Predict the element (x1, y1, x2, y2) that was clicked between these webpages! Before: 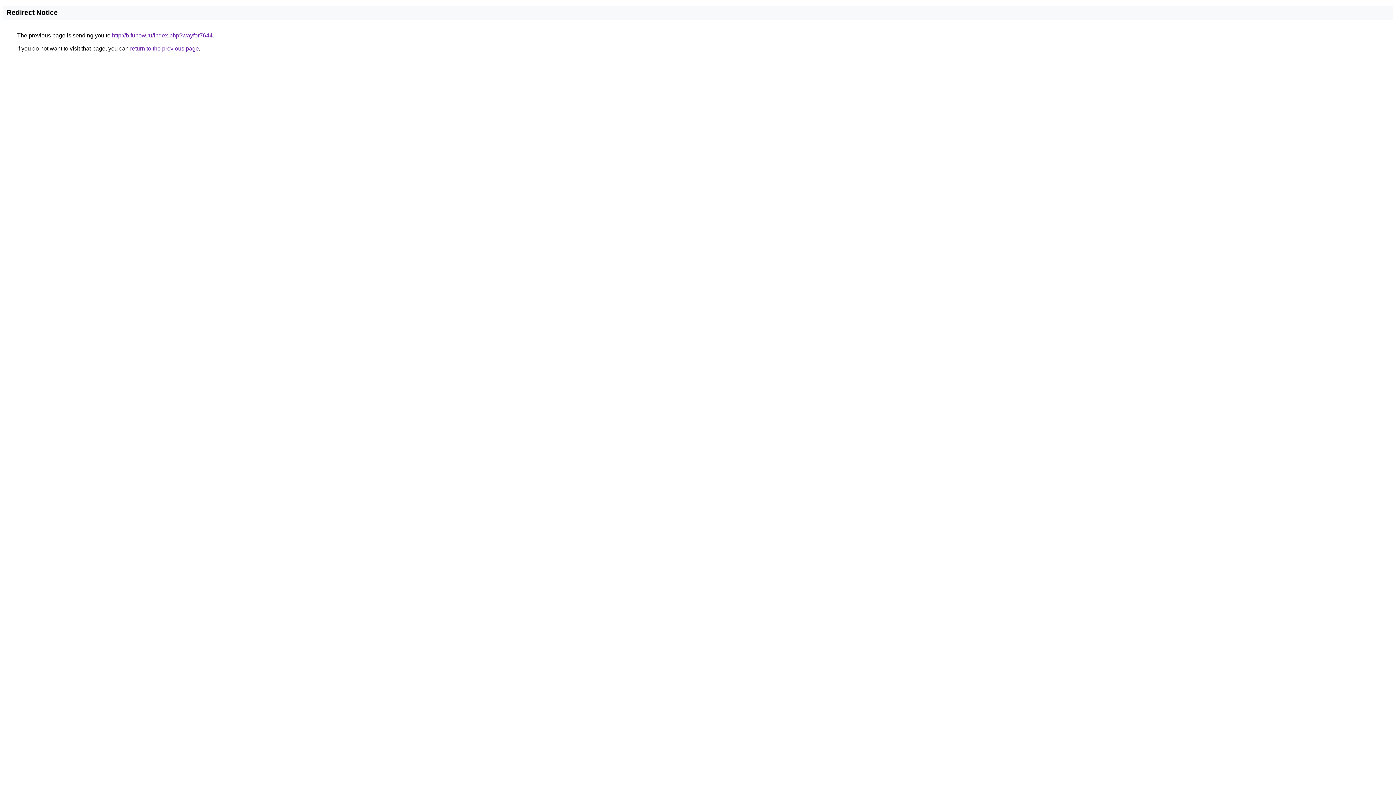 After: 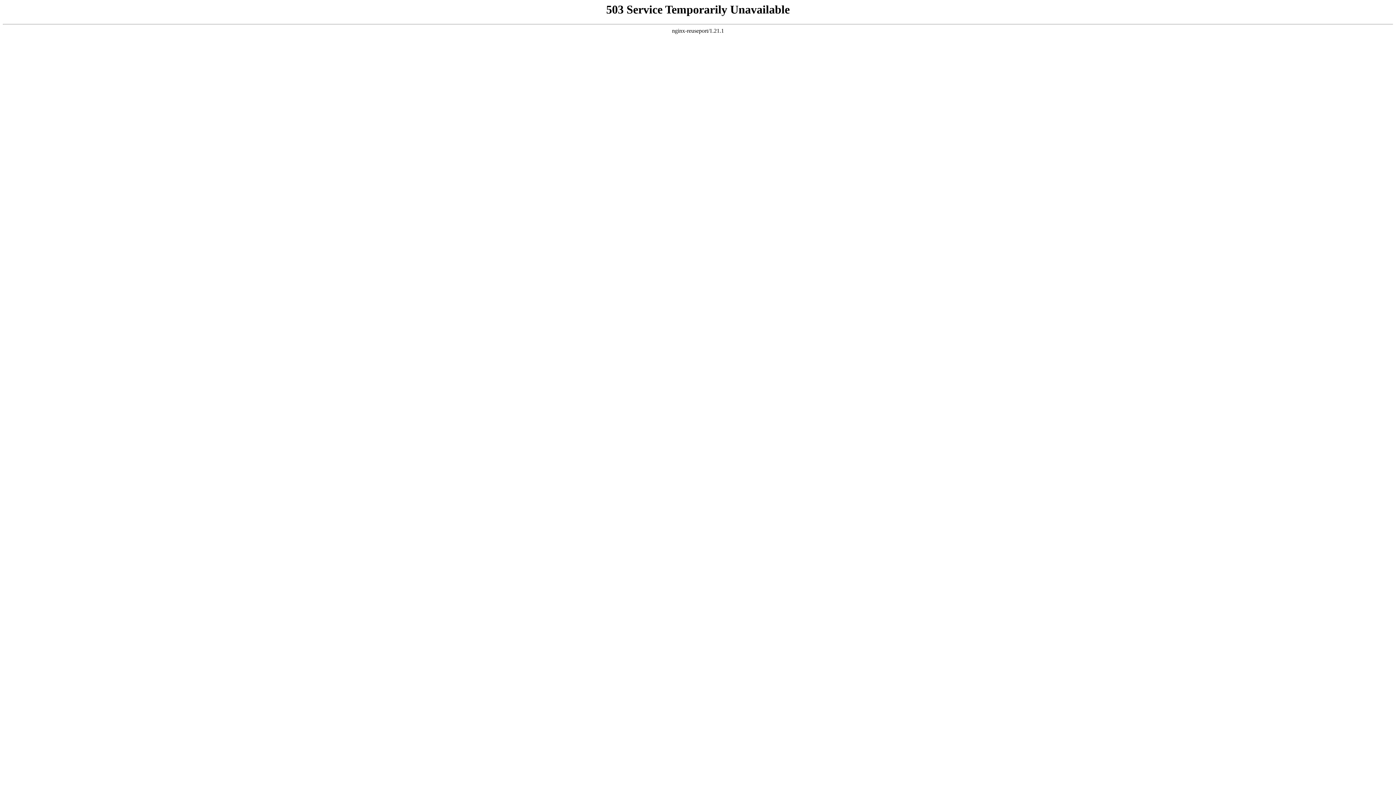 Action: bbox: (112, 32, 212, 38) label: http://b.funow.ru/index.php?wayfor7644